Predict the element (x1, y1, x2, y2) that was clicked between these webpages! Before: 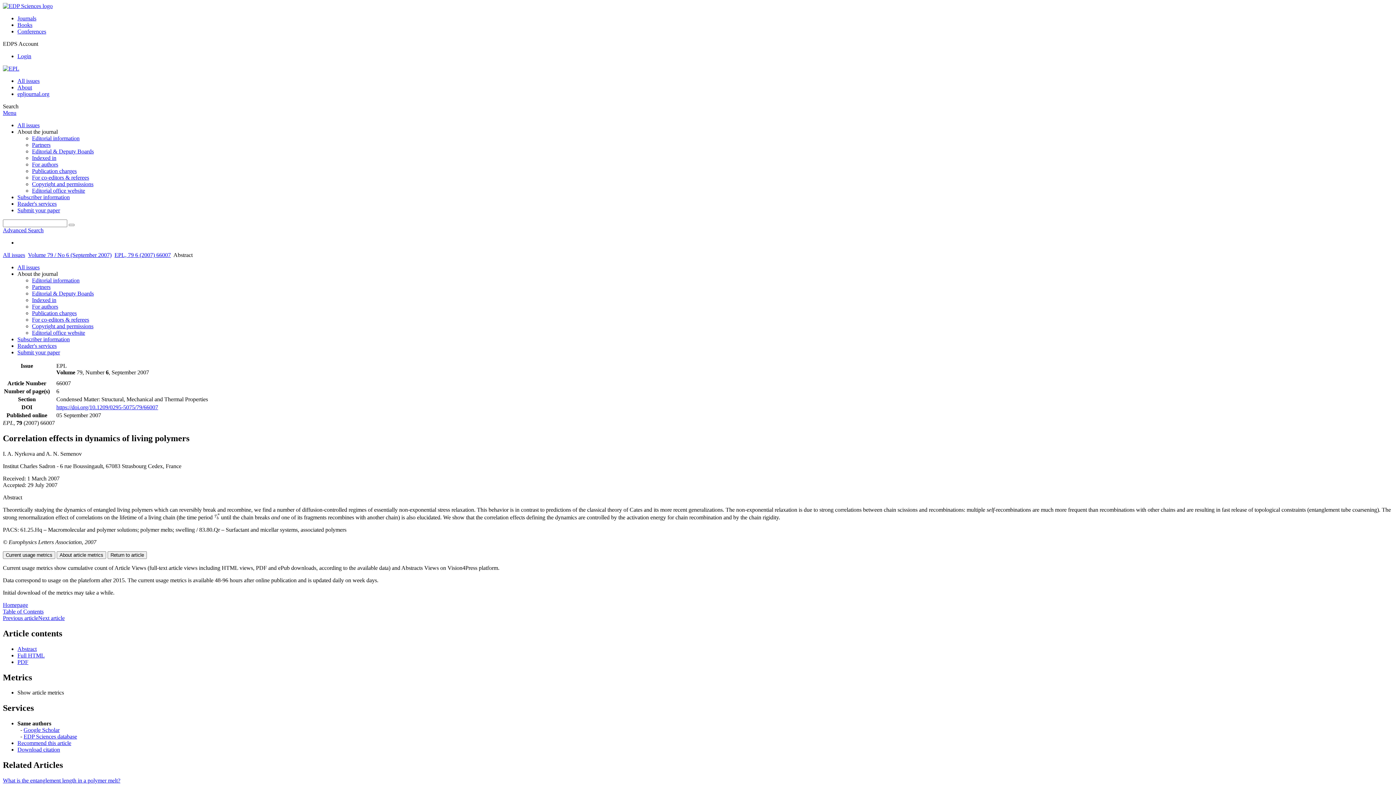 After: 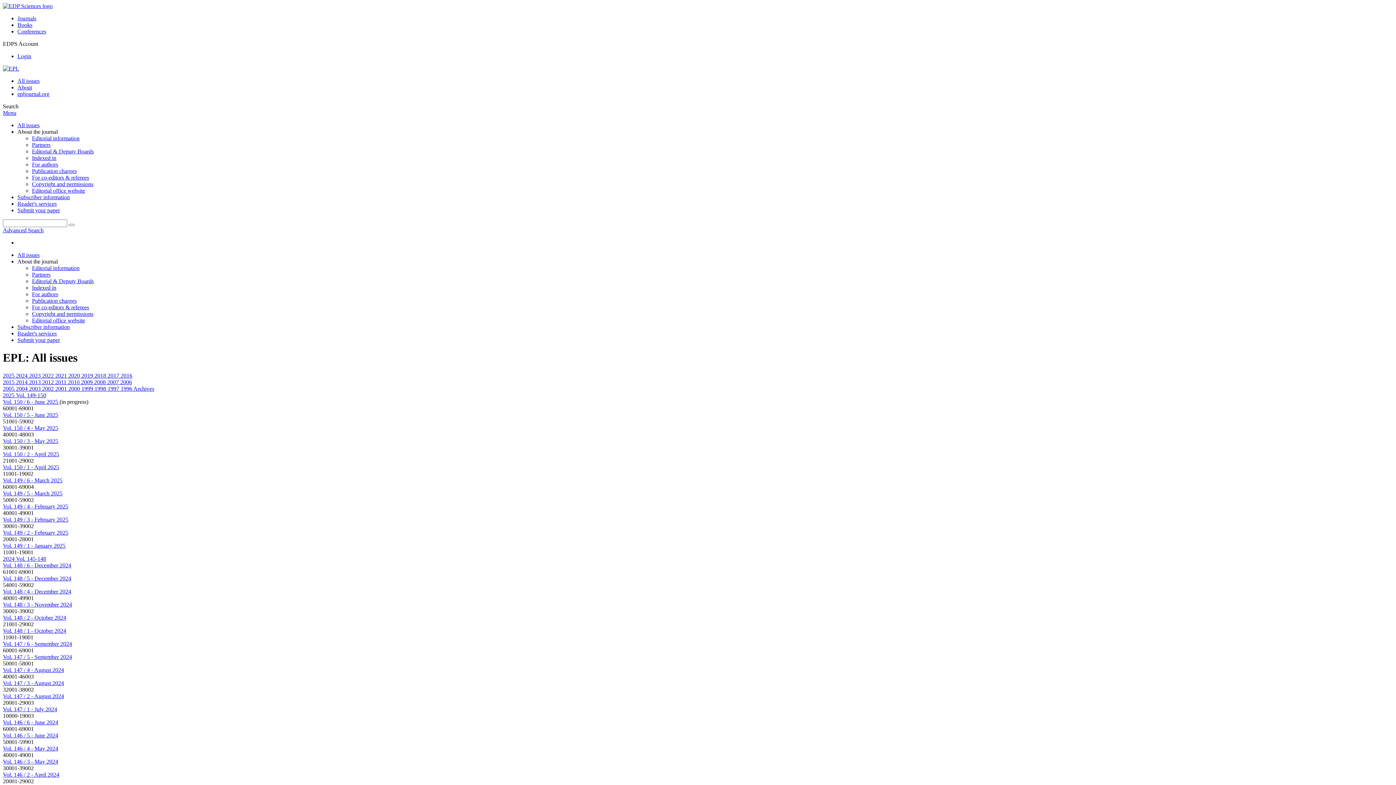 Action: bbox: (17, 77, 39, 84) label: All issues